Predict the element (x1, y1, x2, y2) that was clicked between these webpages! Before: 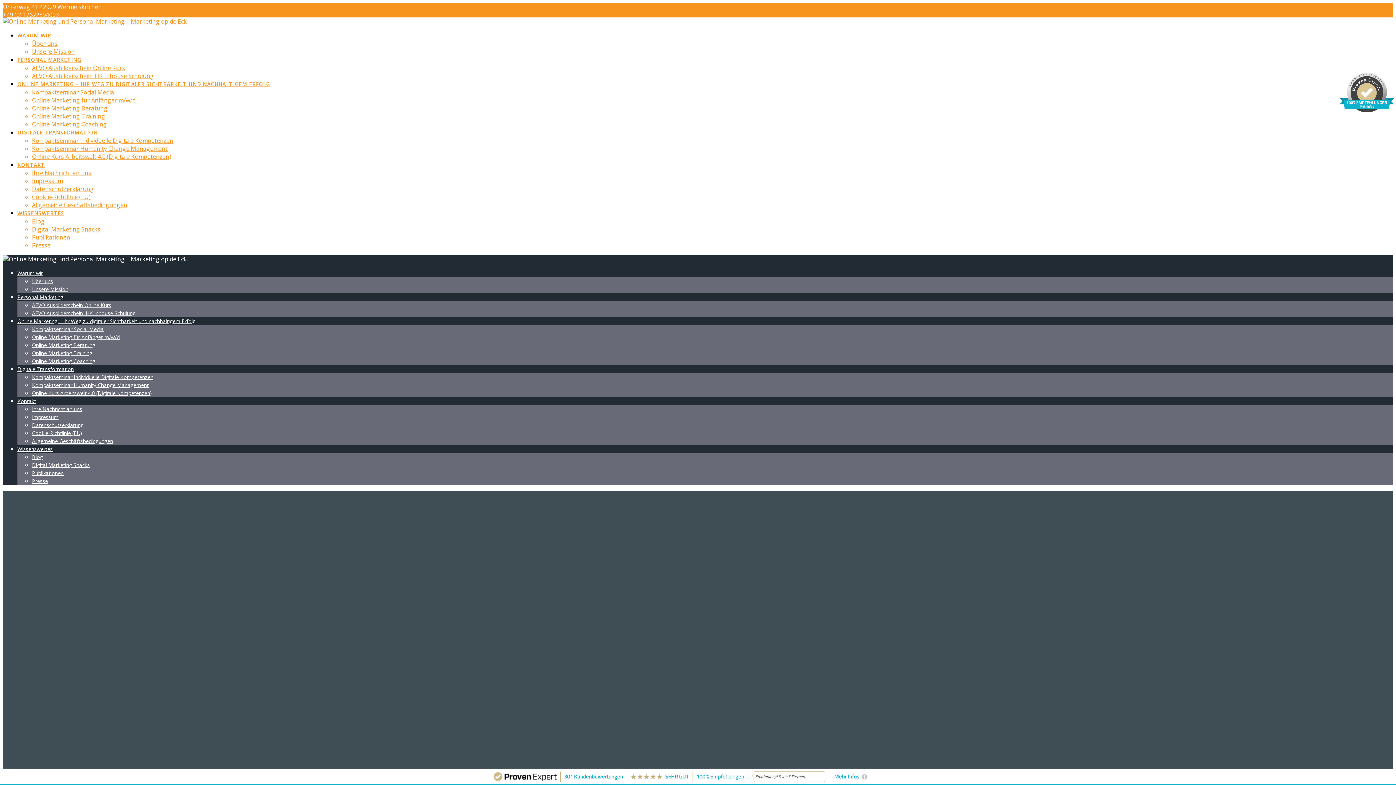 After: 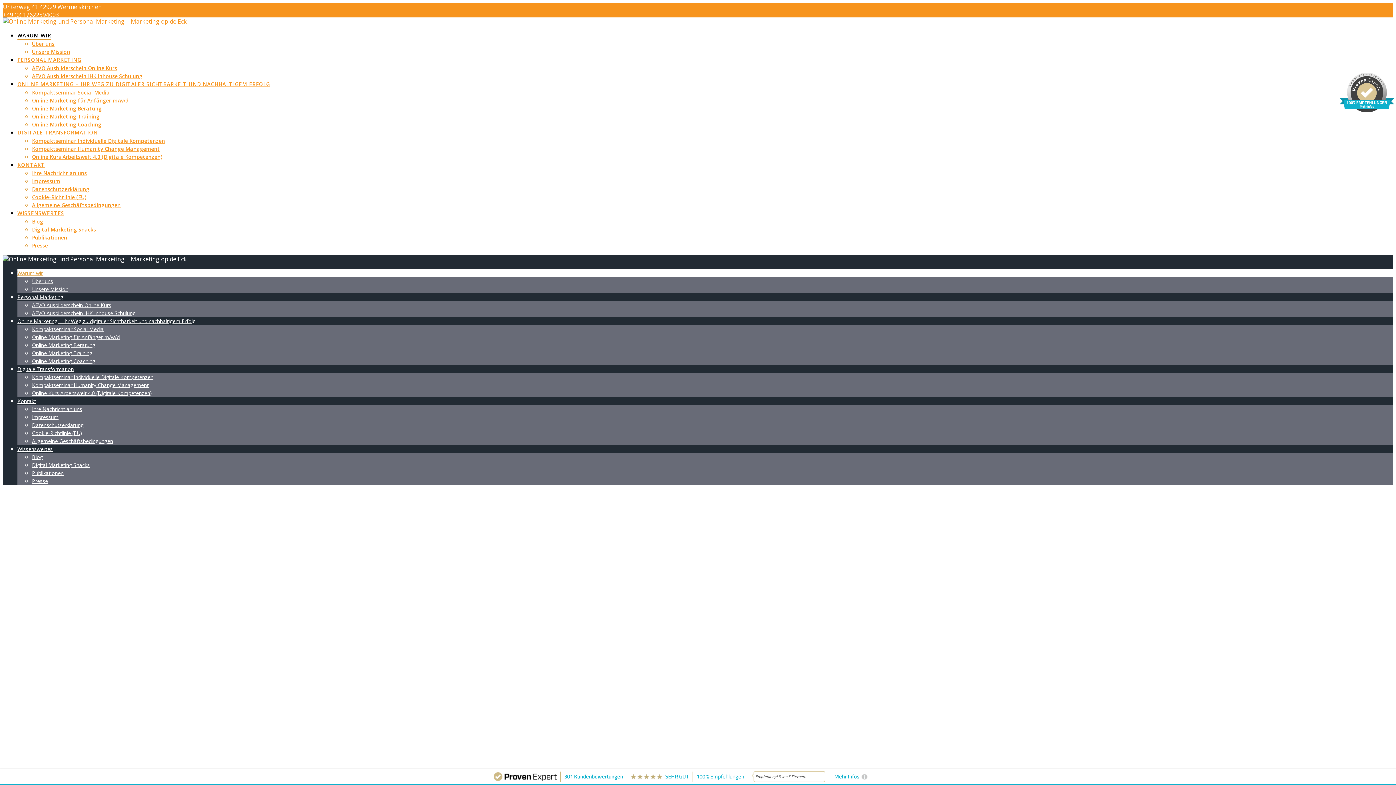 Action: bbox: (2, 17, 186, 25)